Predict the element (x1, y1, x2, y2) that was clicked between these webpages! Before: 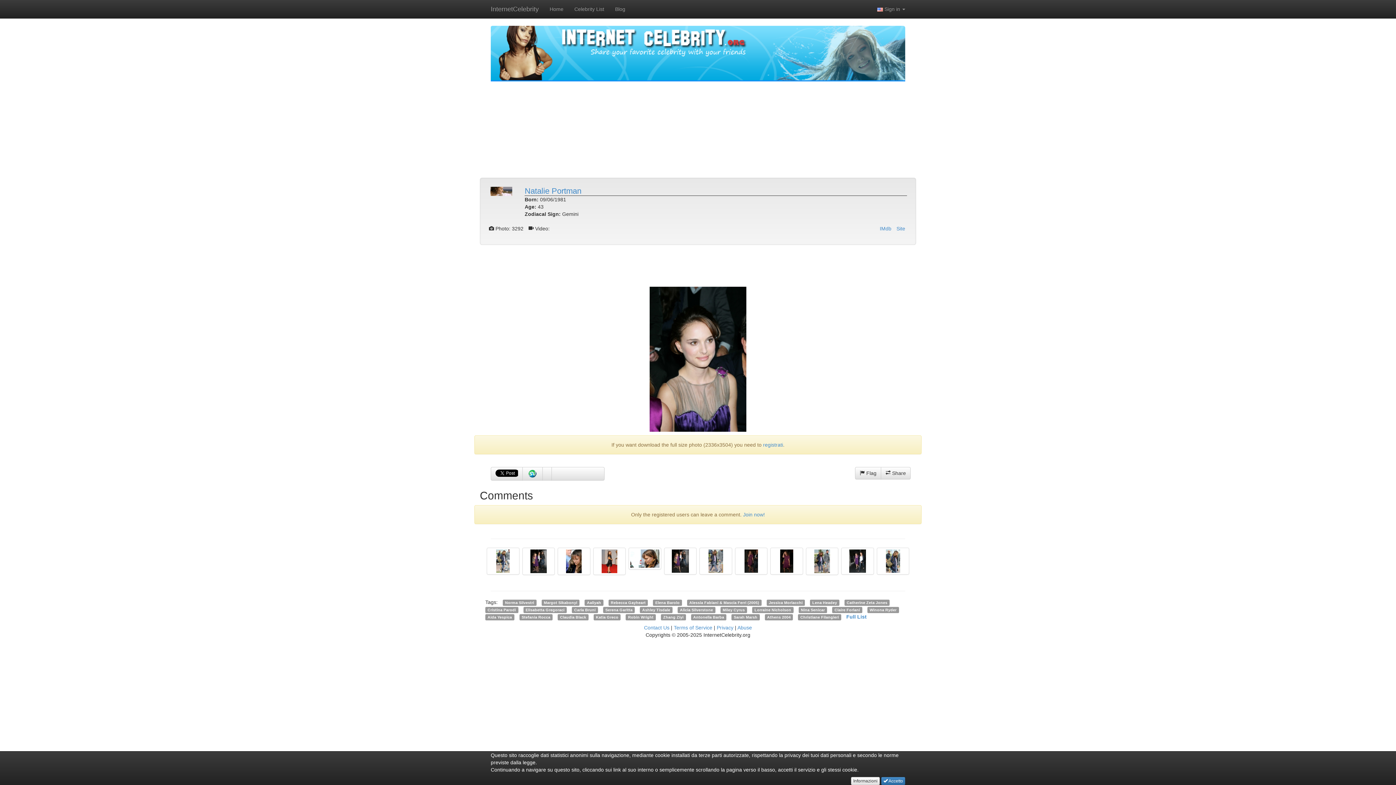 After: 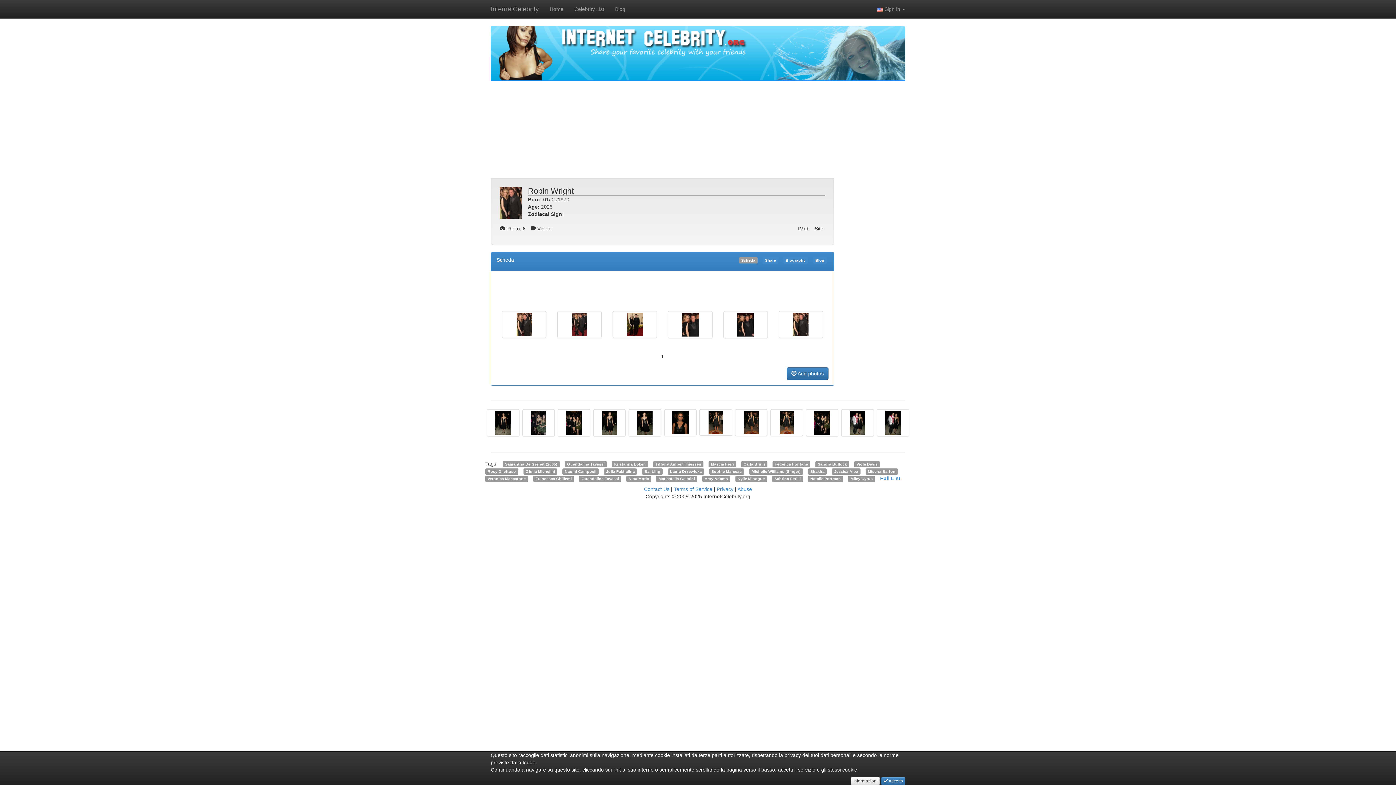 Action: bbox: (625, 614, 655, 620) label: Robin Wright